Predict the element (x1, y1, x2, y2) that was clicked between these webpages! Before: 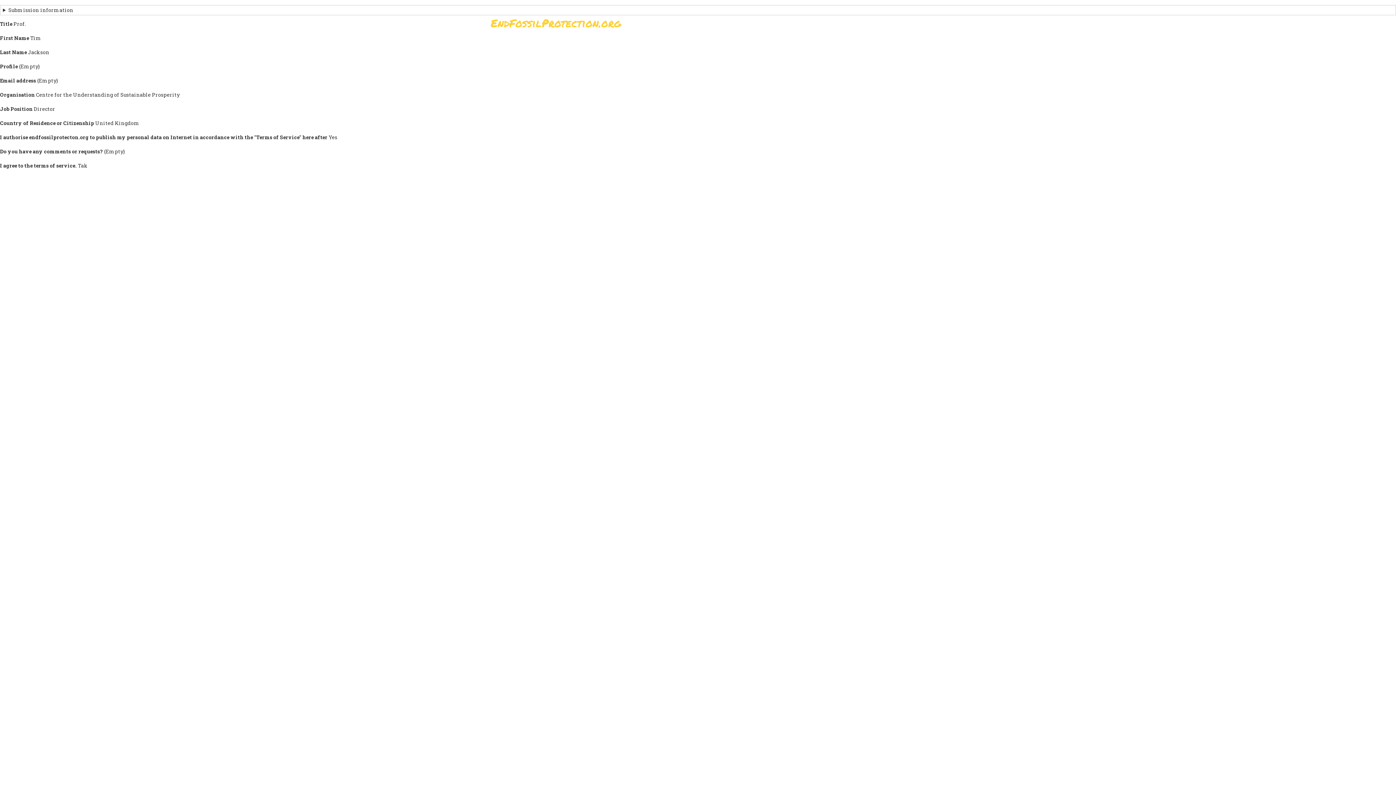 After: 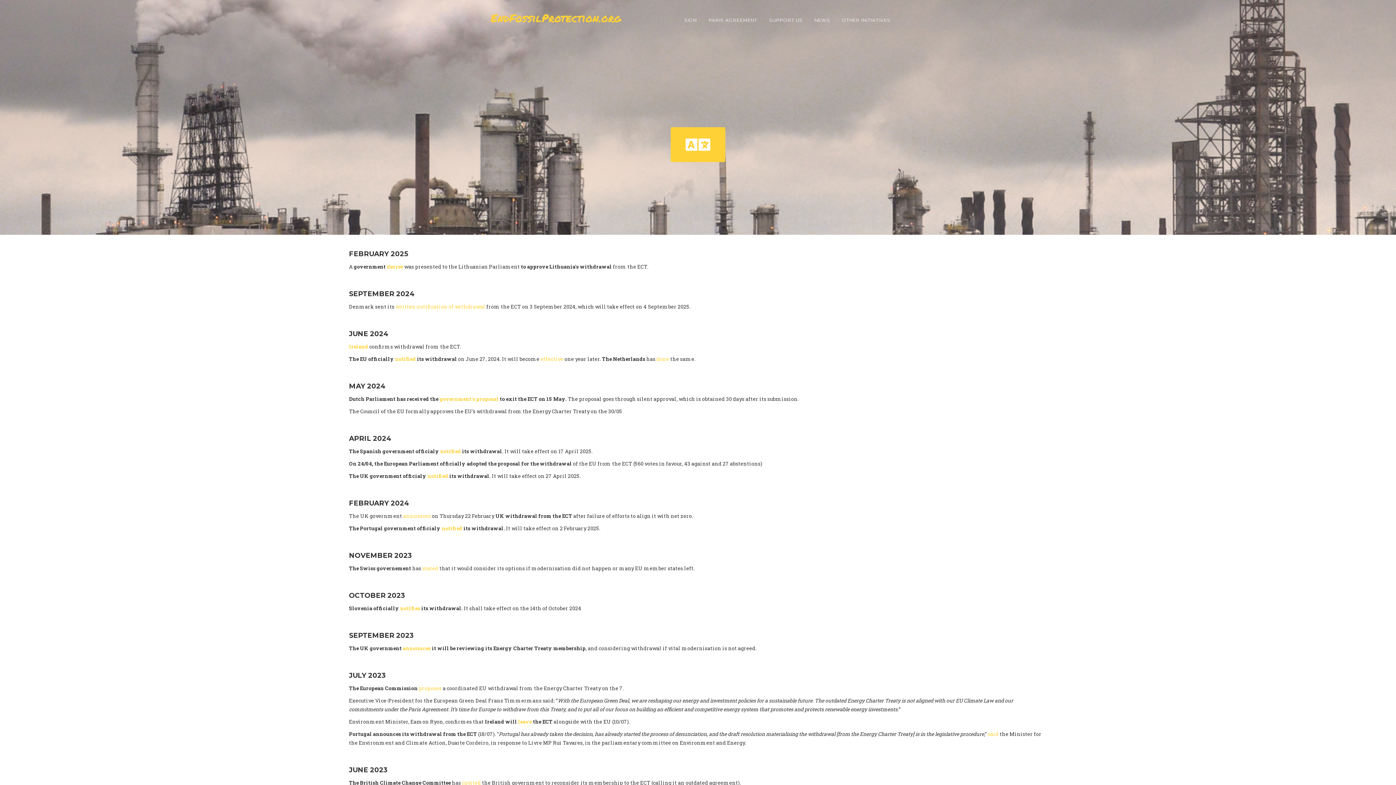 Action: bbox: (812, 17, 832, 33) label: NEWS